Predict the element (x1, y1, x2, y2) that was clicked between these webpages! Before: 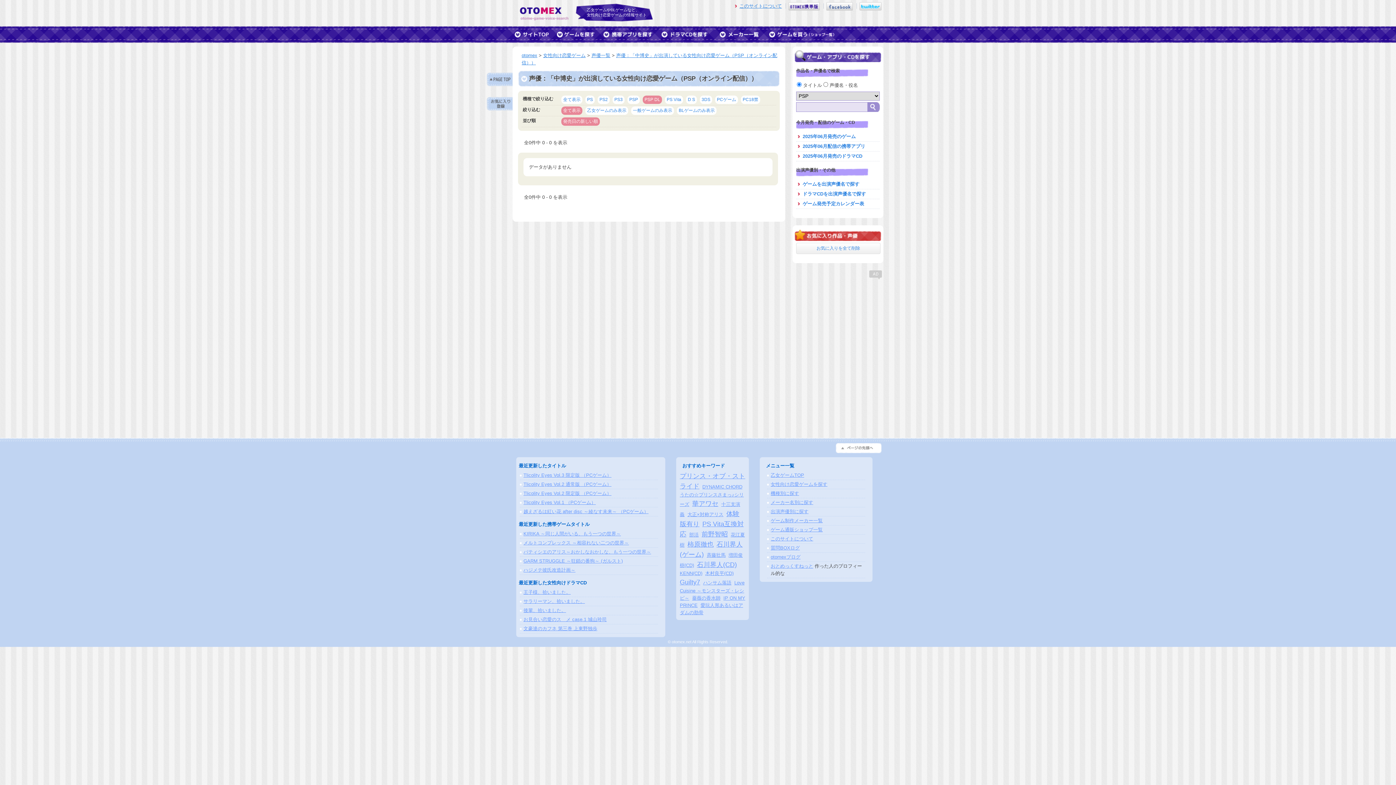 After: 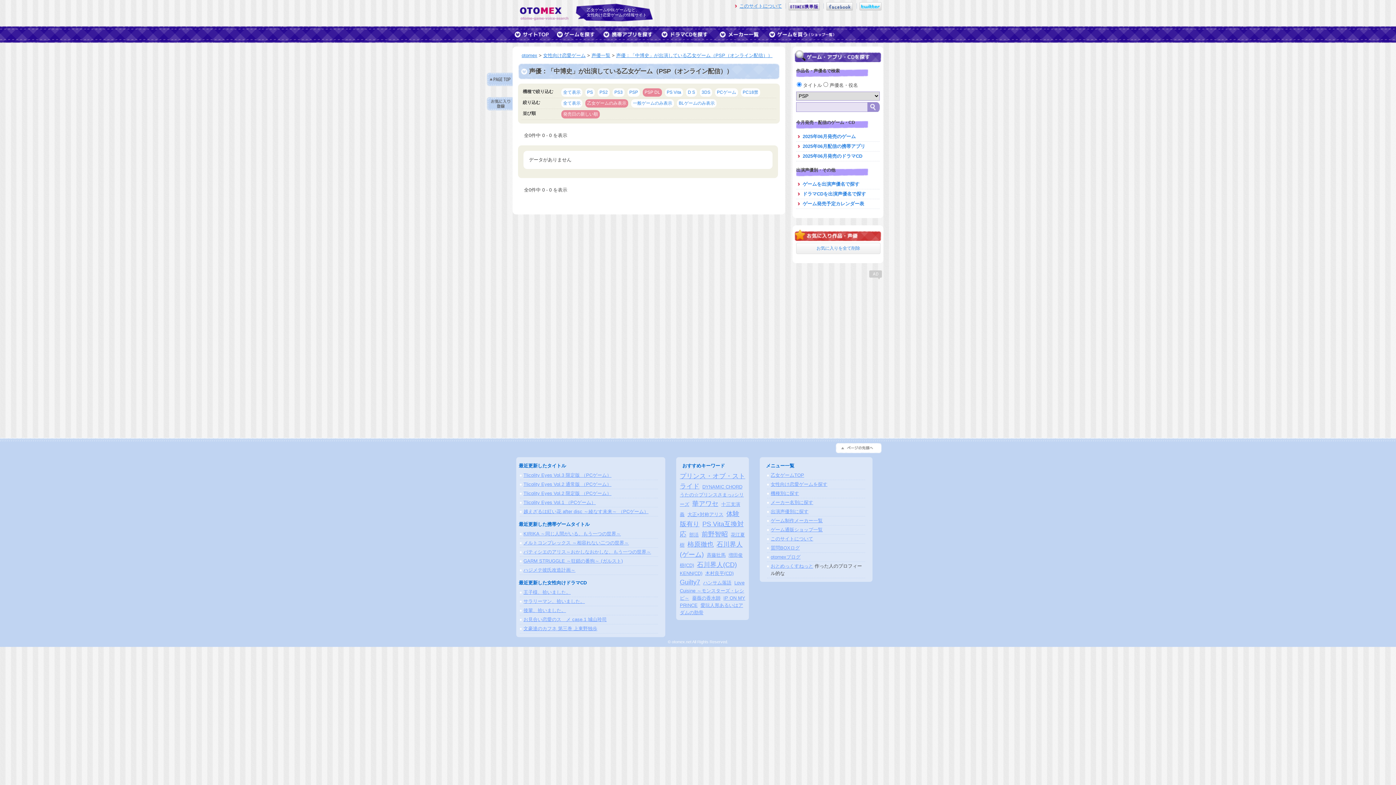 Action: bbox: (585, 106, 628, 114) label: 乙女ゲームのみ表示